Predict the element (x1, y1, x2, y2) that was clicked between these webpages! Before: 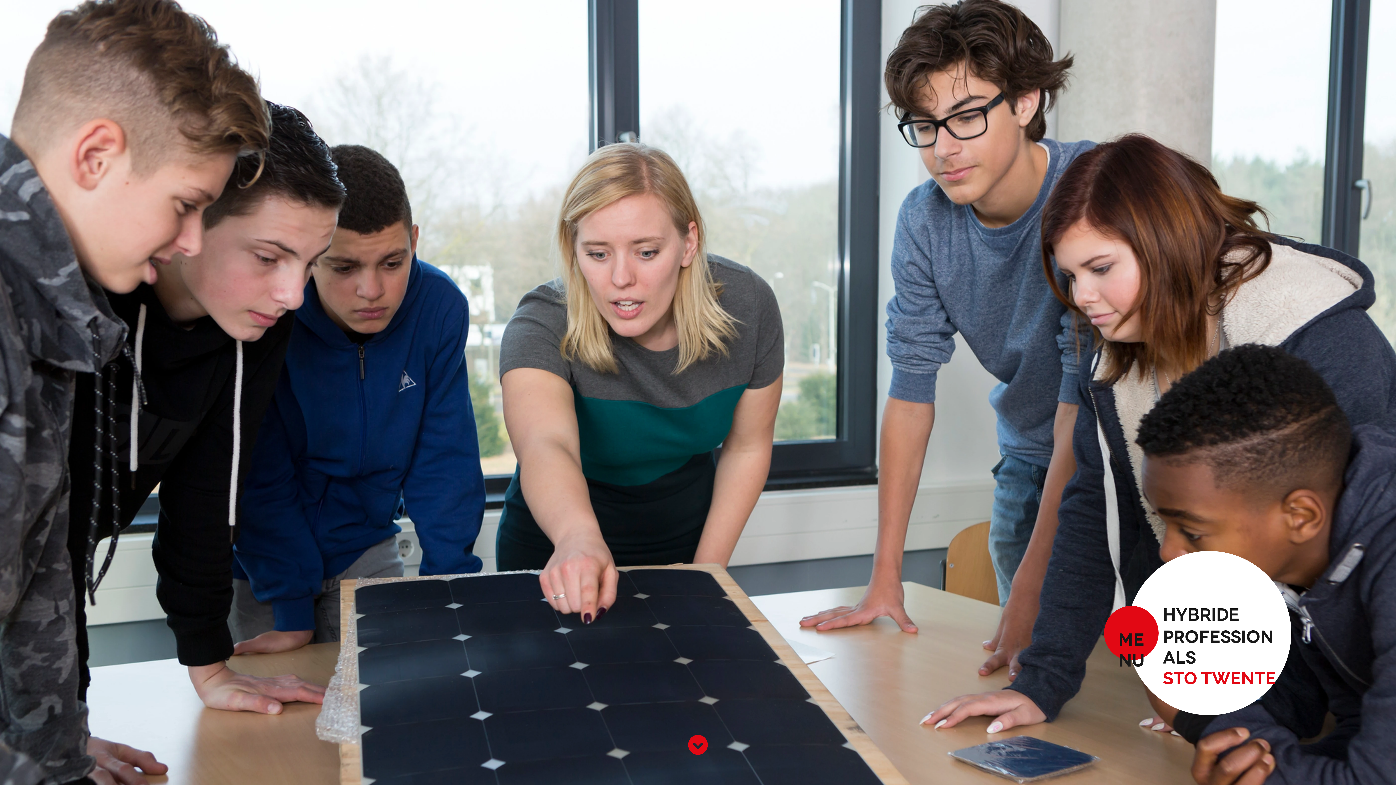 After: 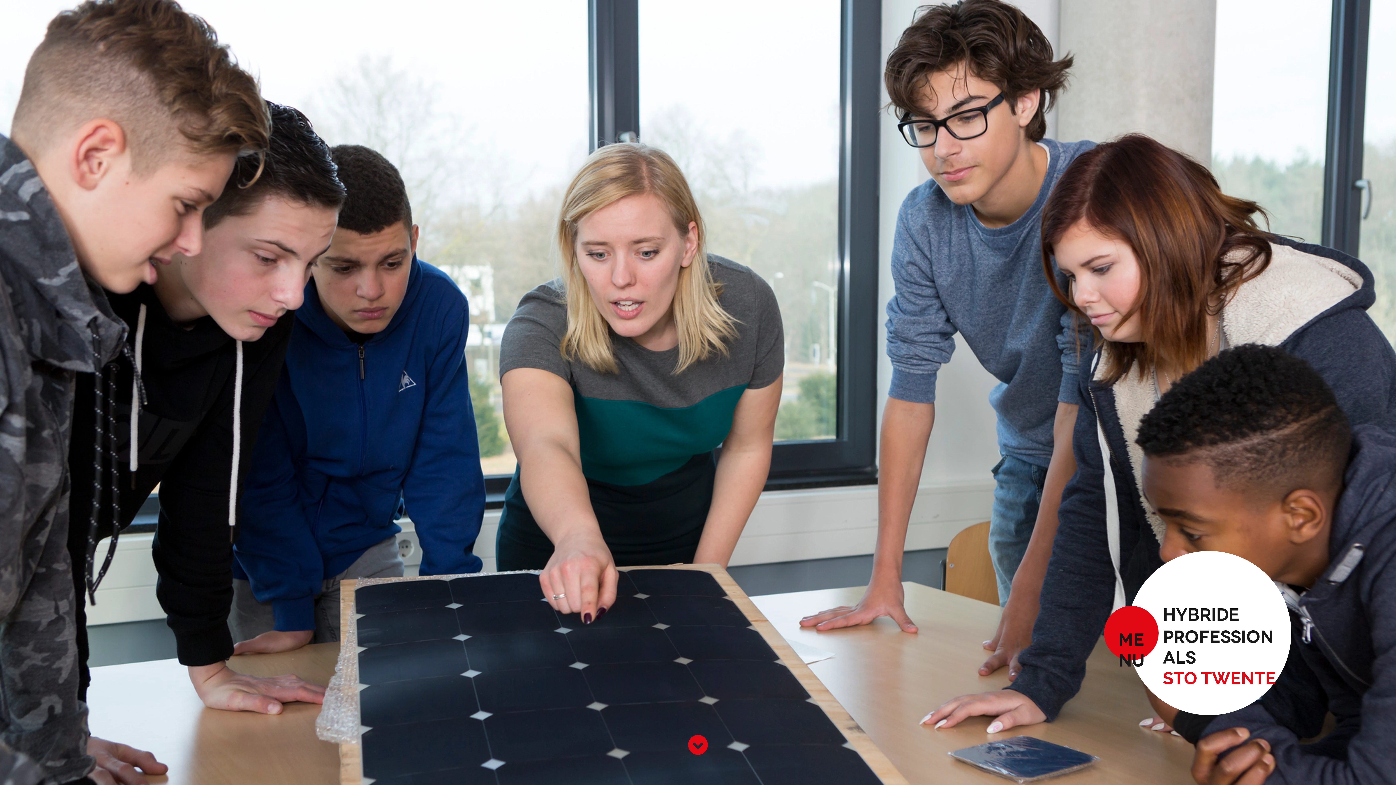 Action: bbox: (688, 732, 708, 758)